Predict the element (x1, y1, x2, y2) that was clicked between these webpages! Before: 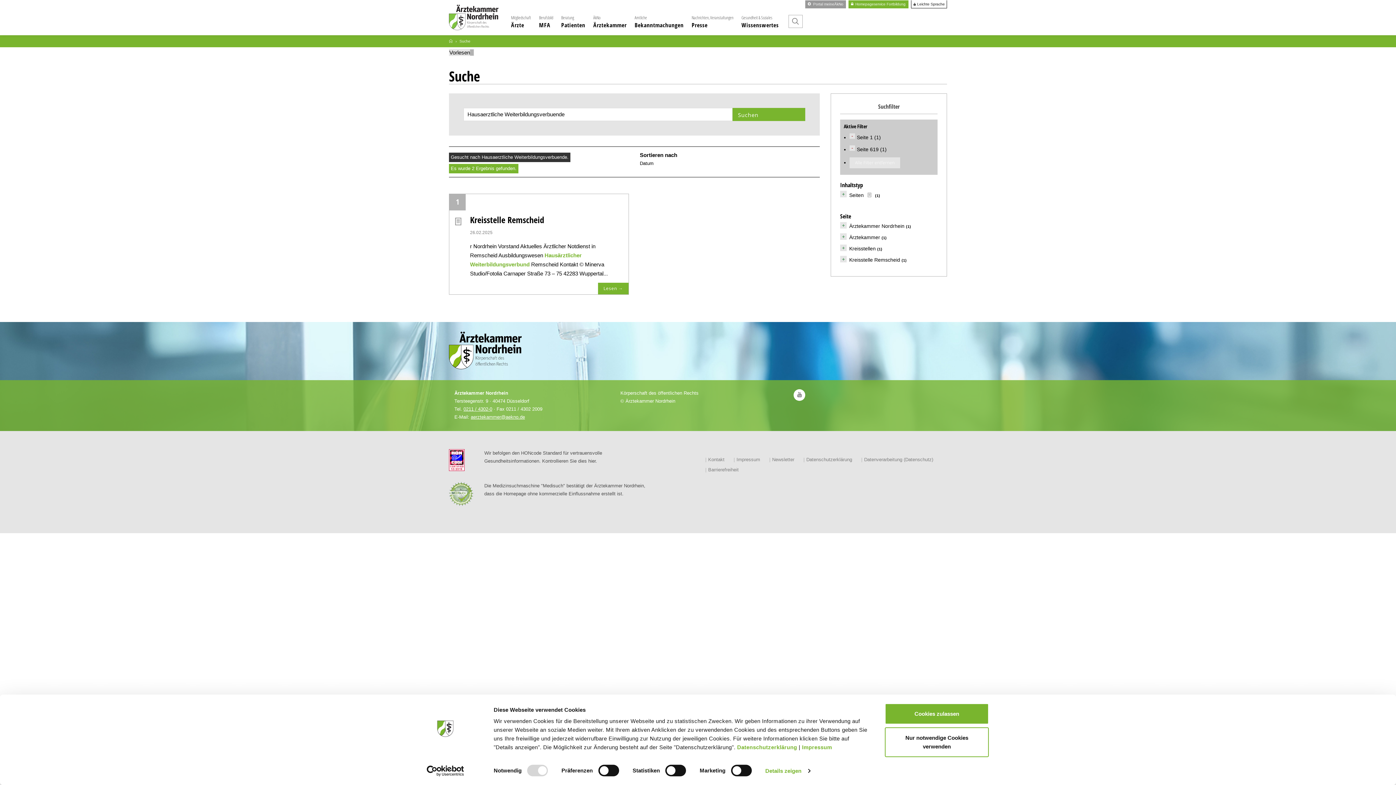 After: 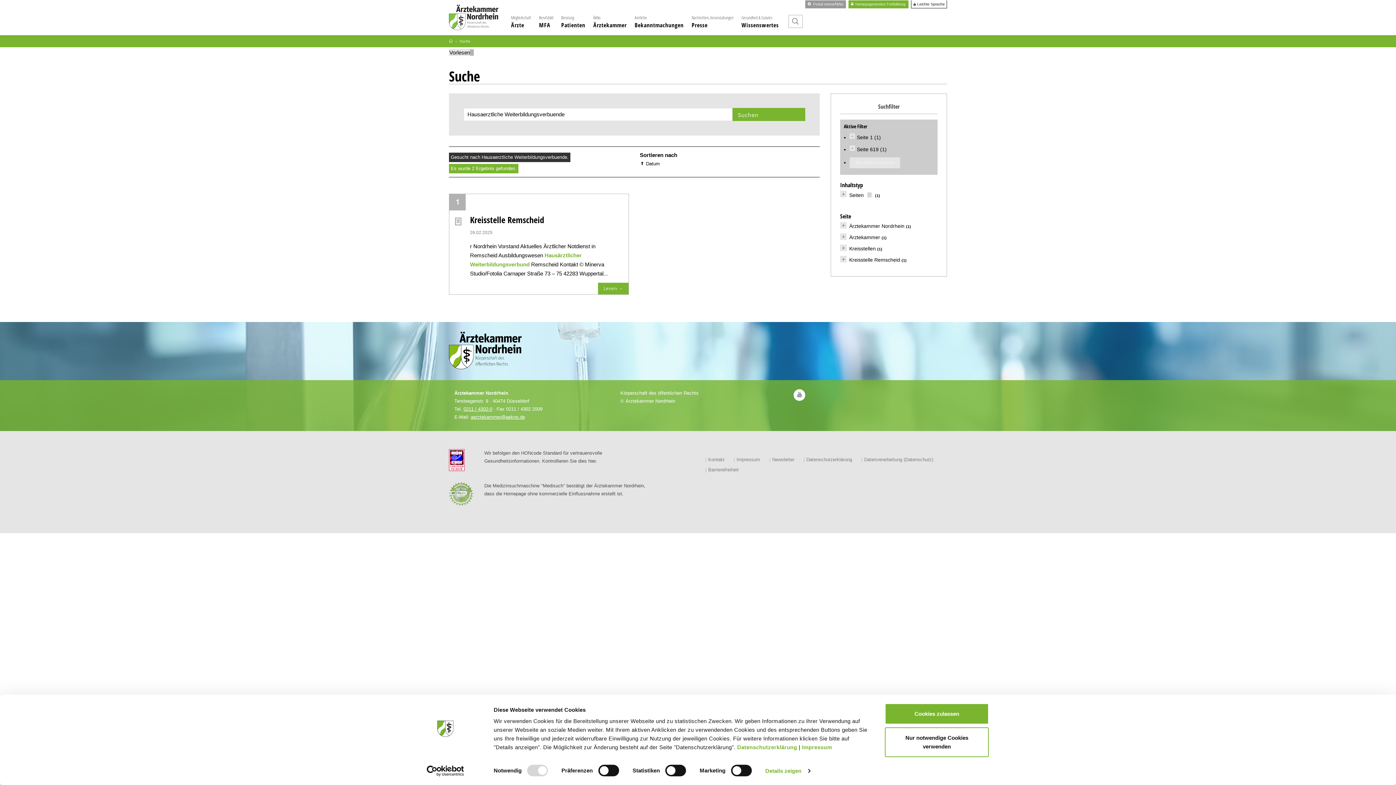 Action: bbox: (640, 160, 653, 166) label: Datum